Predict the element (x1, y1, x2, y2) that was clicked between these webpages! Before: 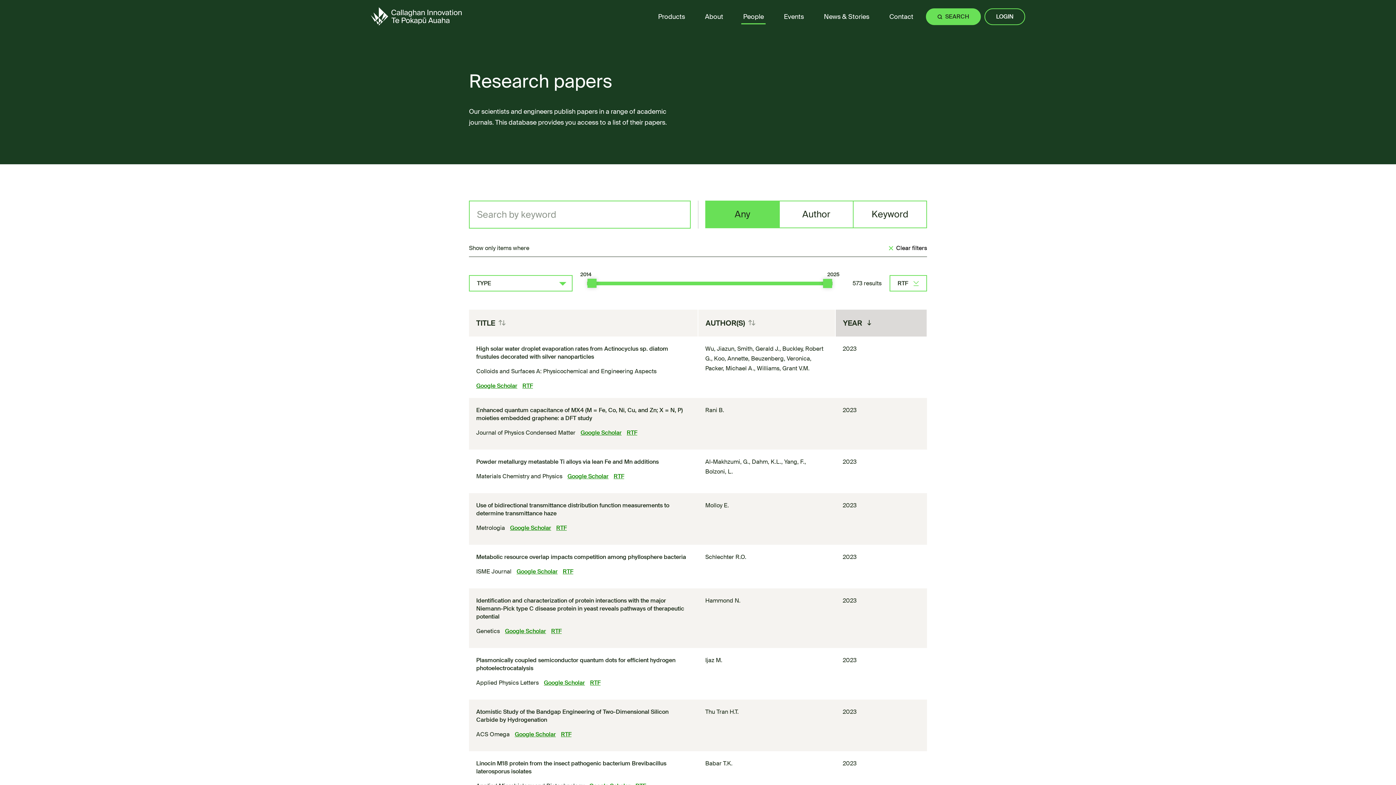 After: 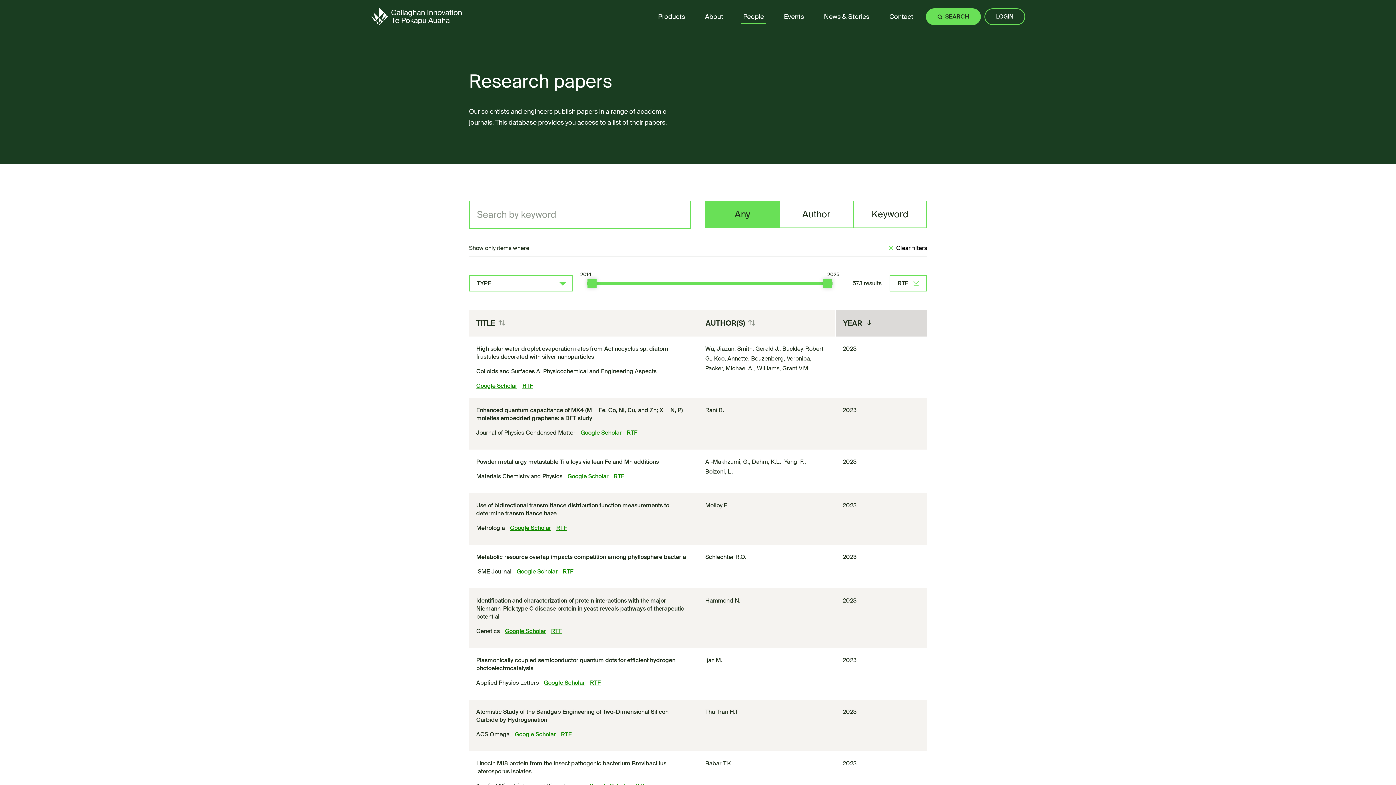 Action: bbox: (544, 678, 585, 688) label: Google Scholar